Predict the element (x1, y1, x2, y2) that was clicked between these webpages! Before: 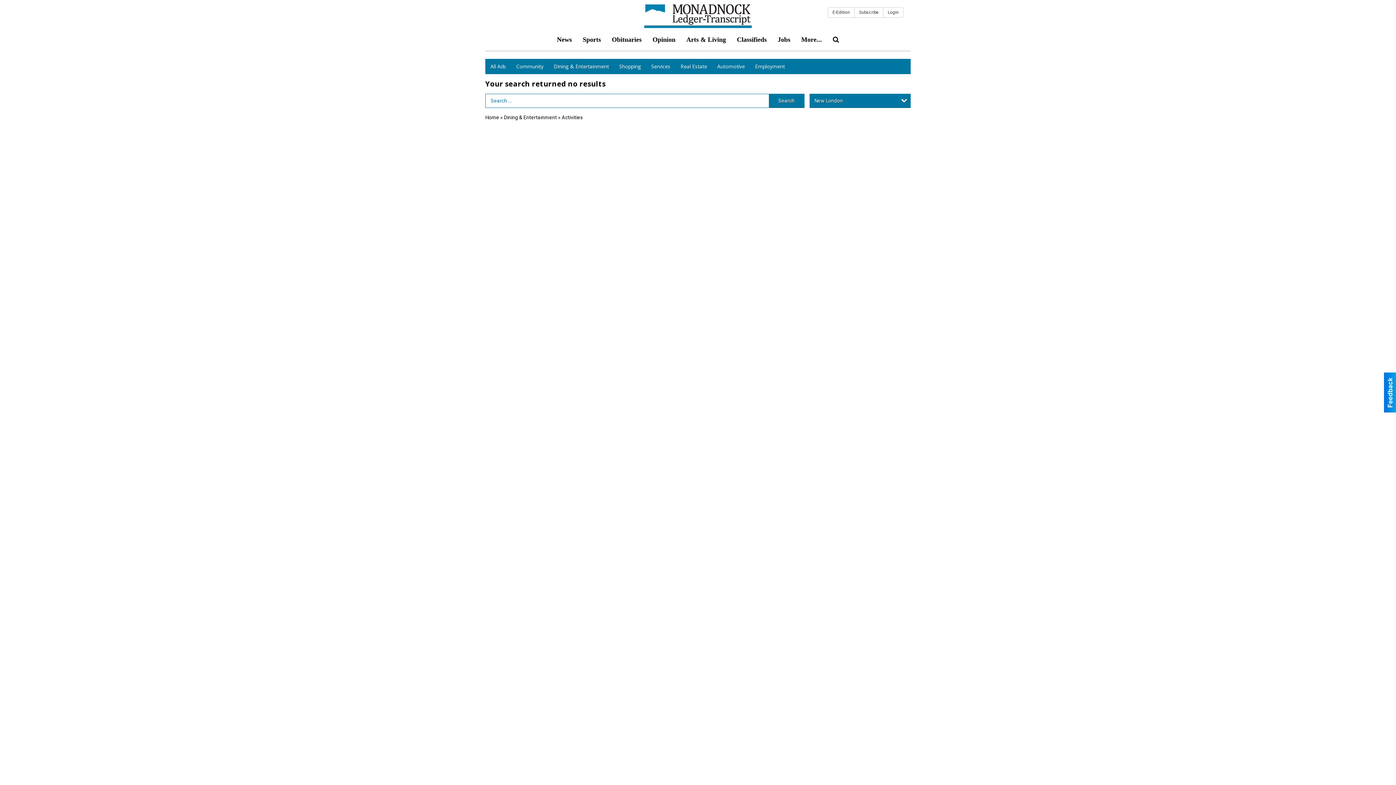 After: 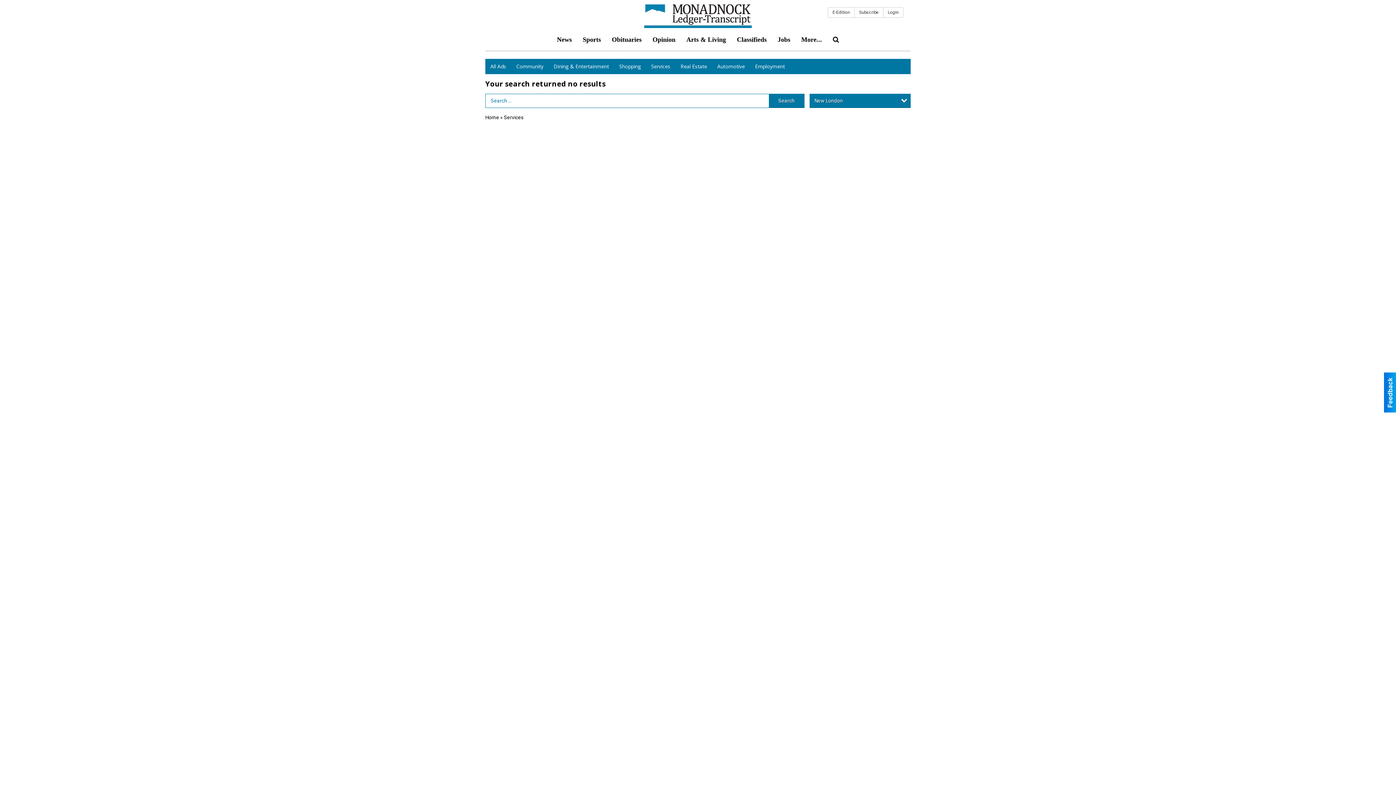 Action: label: Services bbox: (646, 58, 675, 74)